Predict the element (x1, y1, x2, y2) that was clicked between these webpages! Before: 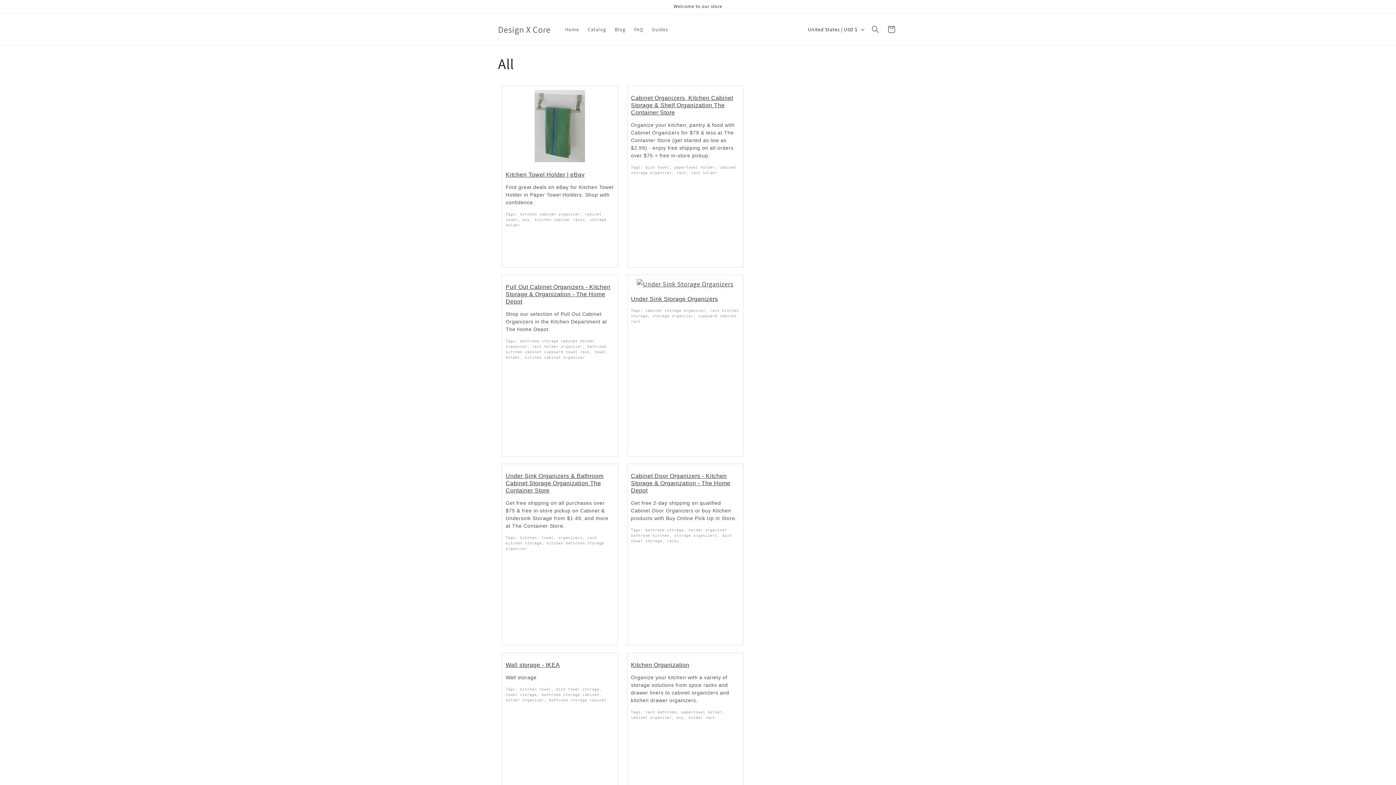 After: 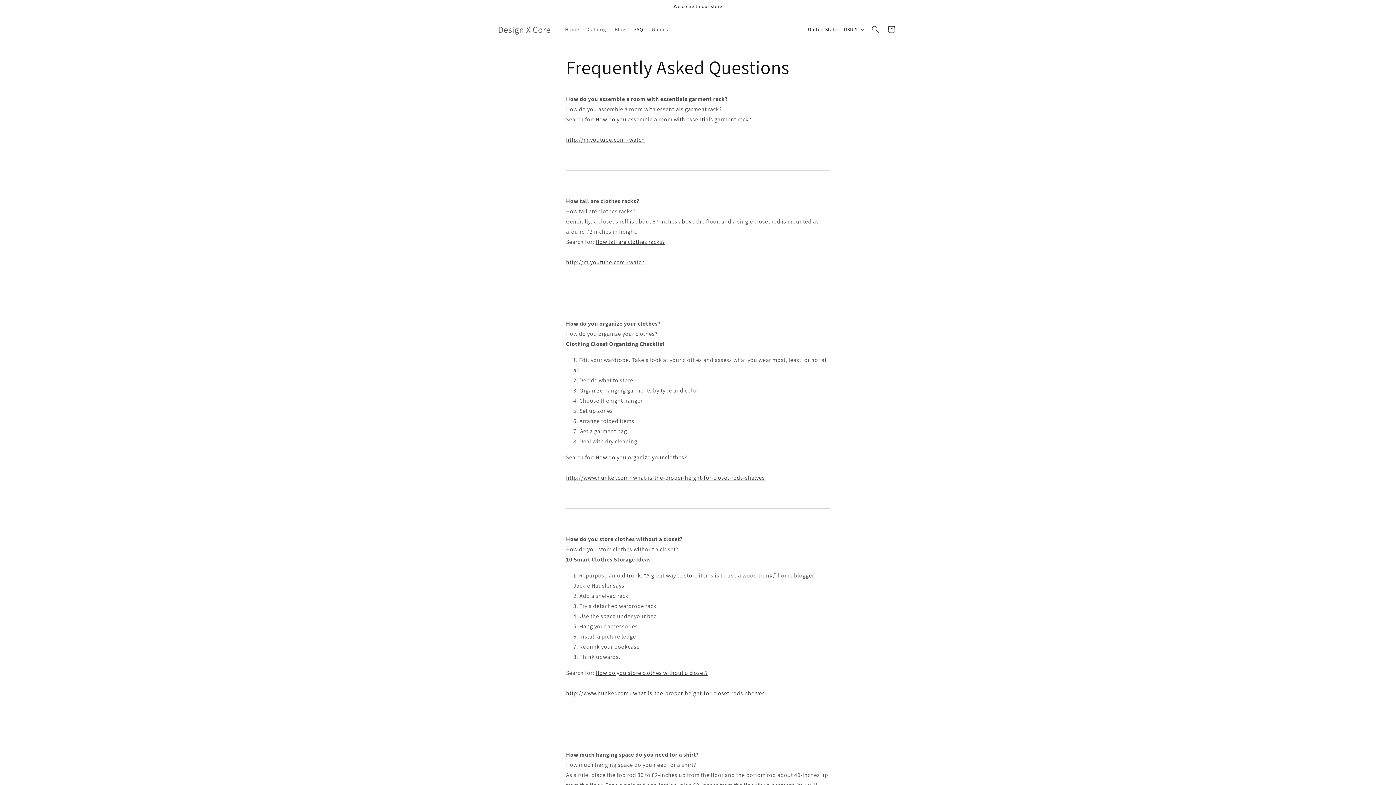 Action: label: FAQ bbox: (629, 21, 647, 37)